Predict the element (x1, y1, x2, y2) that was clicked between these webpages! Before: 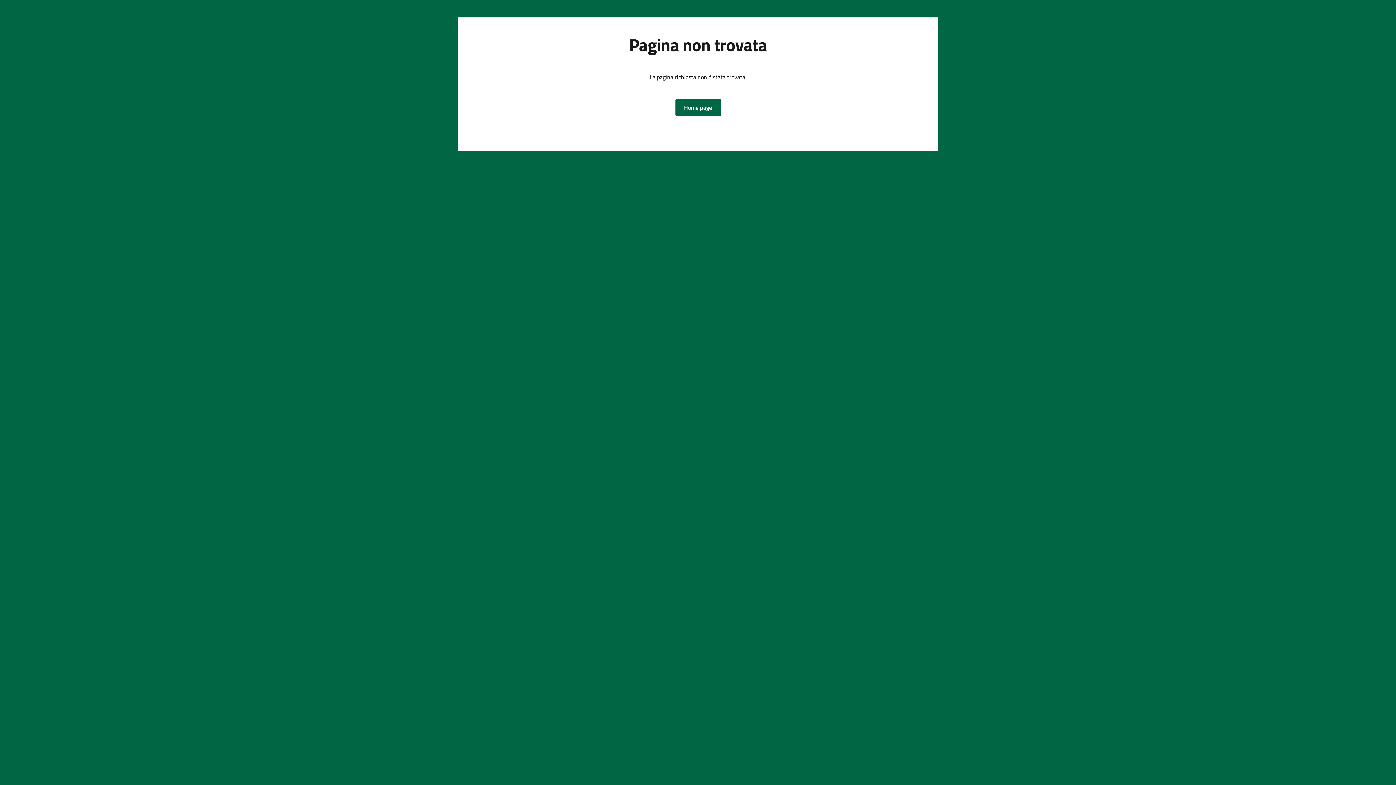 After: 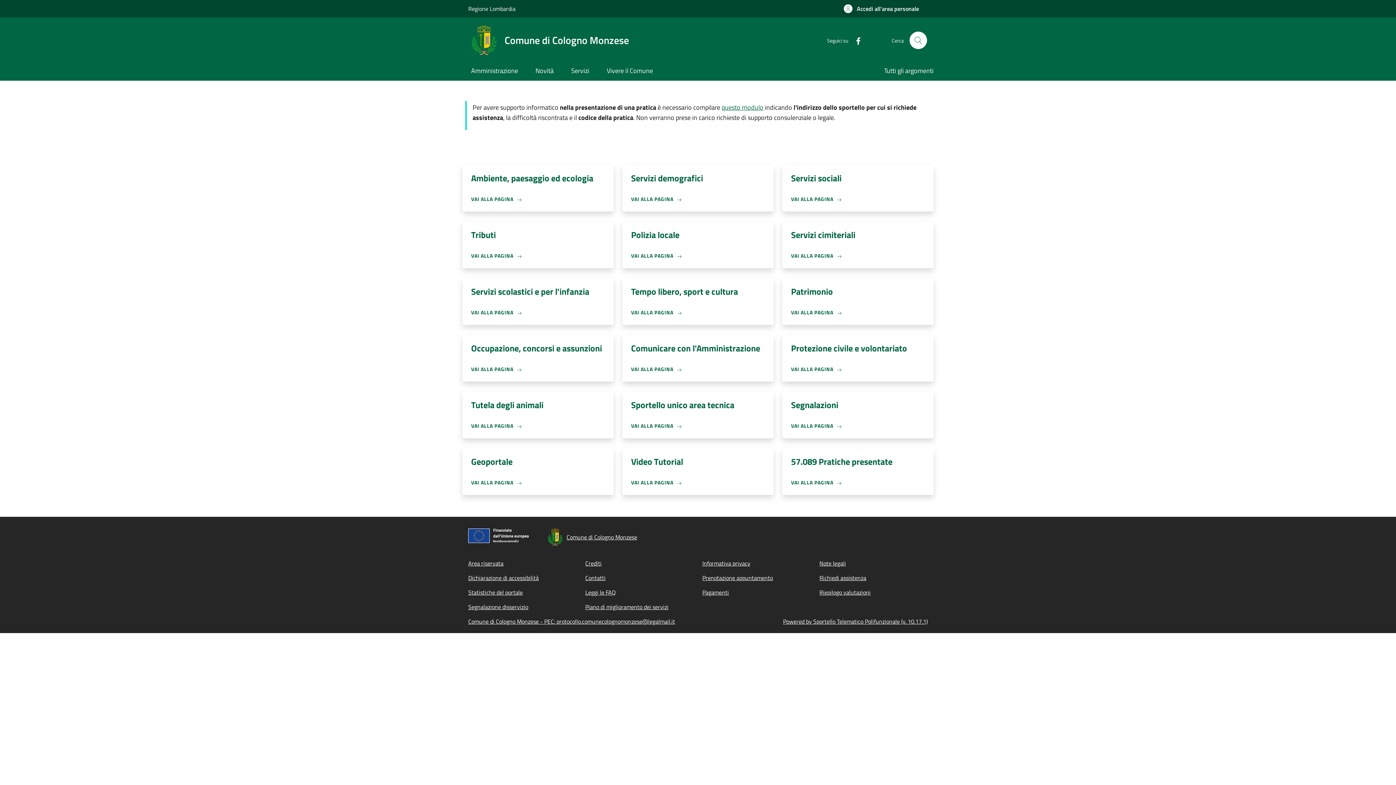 Action: label: Home page bbox: (675, 98, 720, 116)